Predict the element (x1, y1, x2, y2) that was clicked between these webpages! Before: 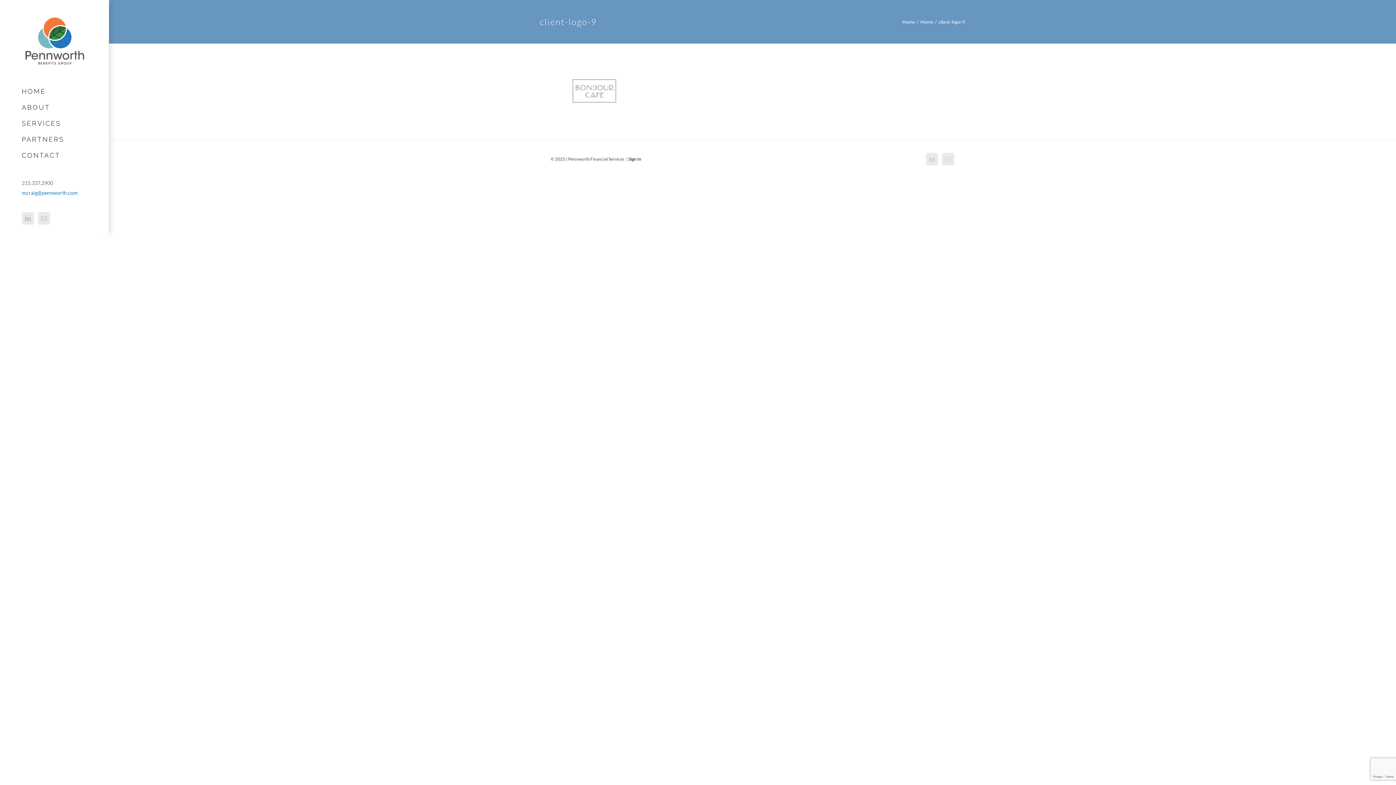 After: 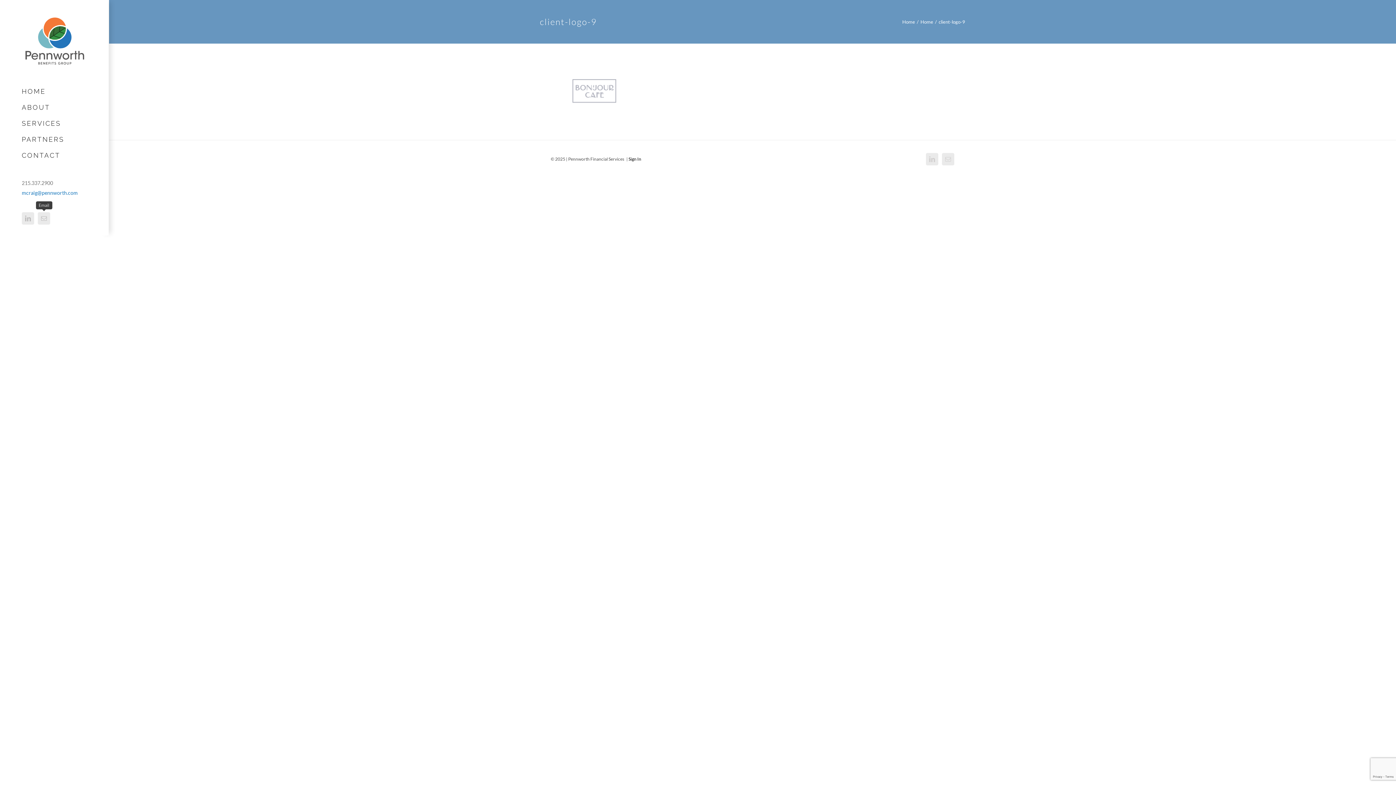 Action: bbox: (37, 212, 50, 224) label: Email